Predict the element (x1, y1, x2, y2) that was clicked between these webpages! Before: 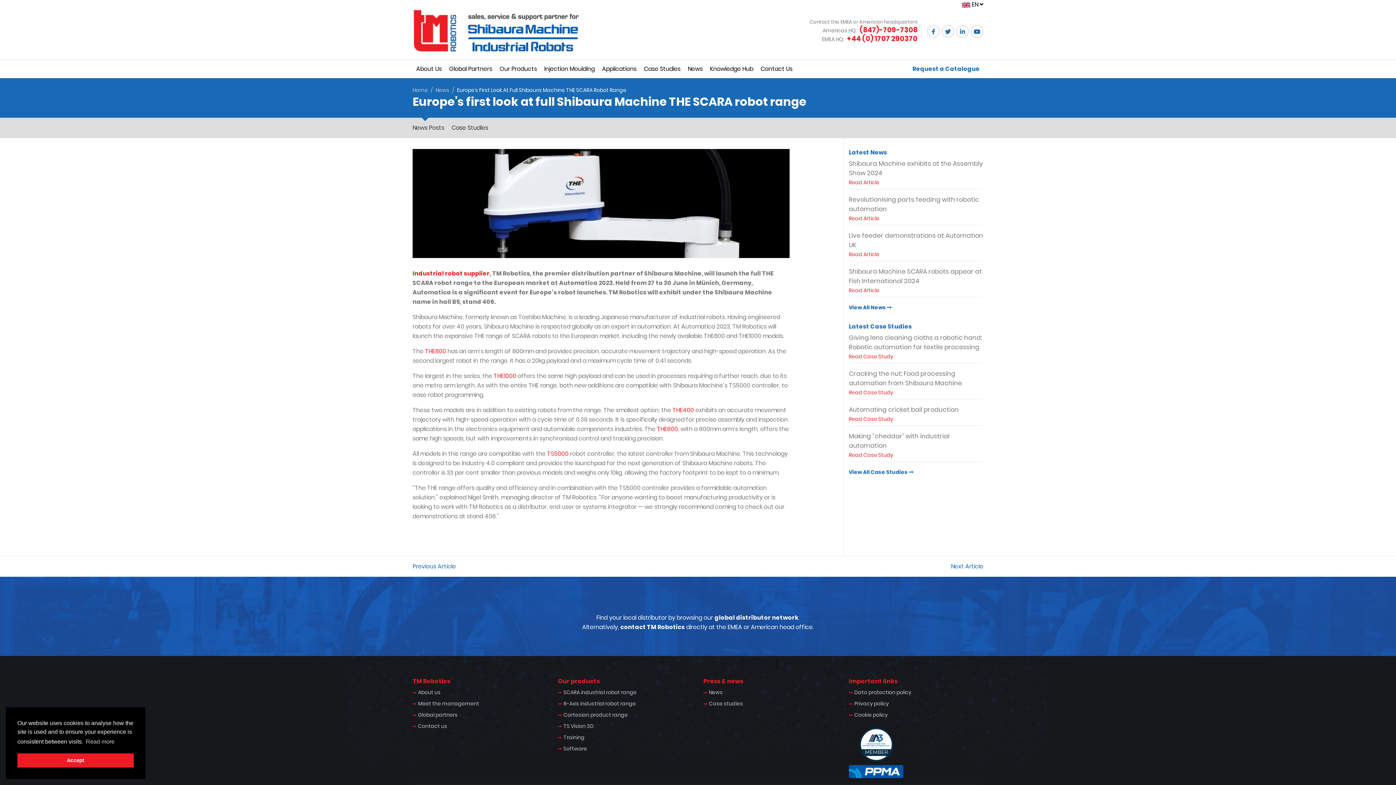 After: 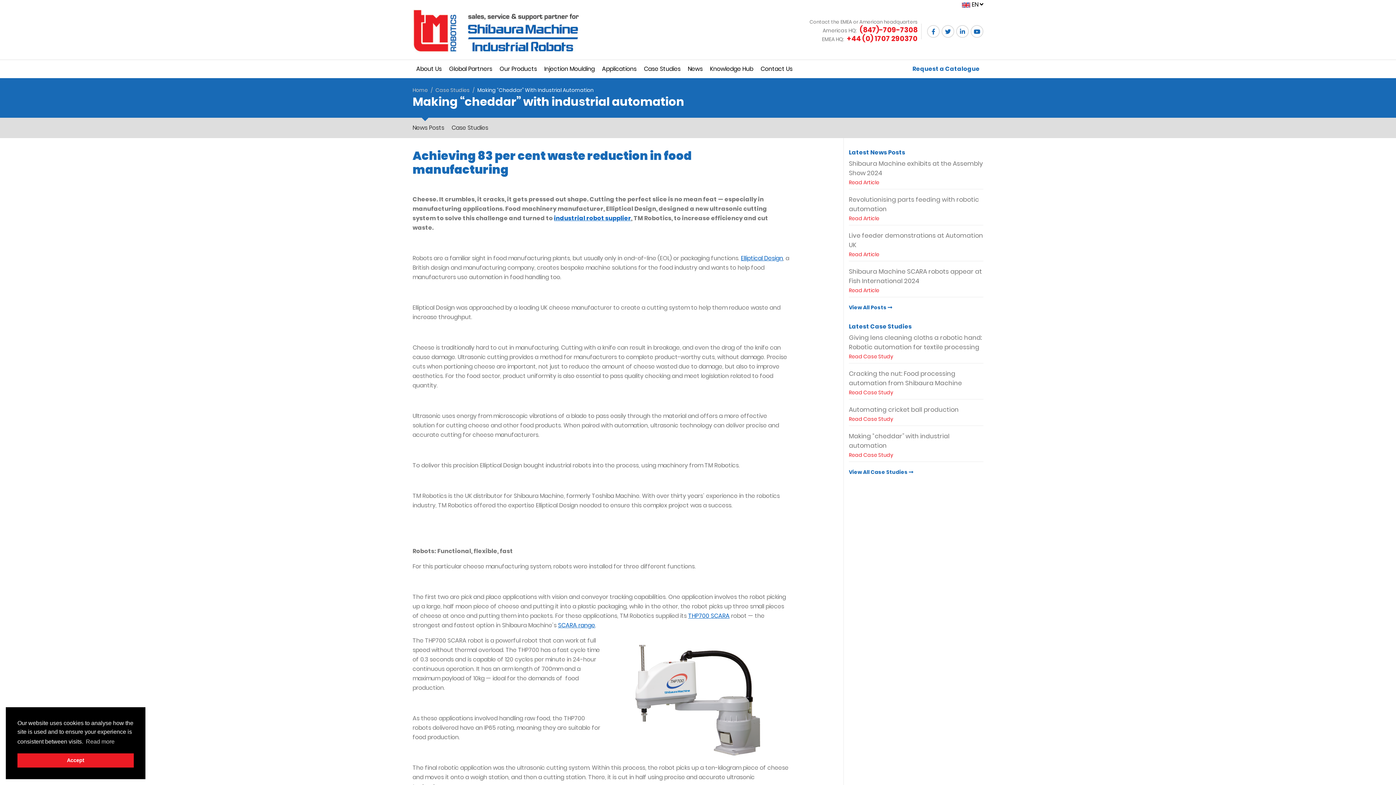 Action: bbox: (849, 431, 983, 460) label: Making “cheddar” with industrial automation

Read Case Study